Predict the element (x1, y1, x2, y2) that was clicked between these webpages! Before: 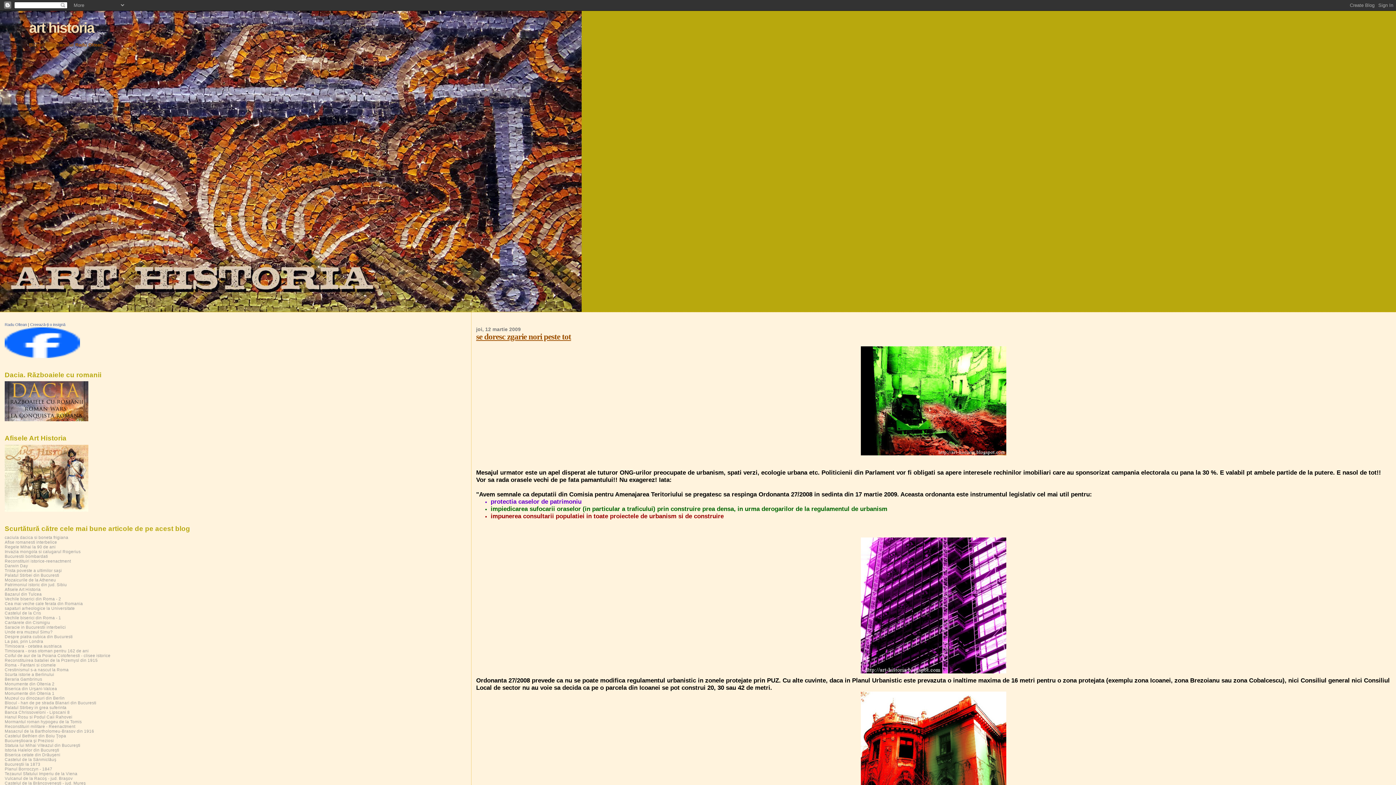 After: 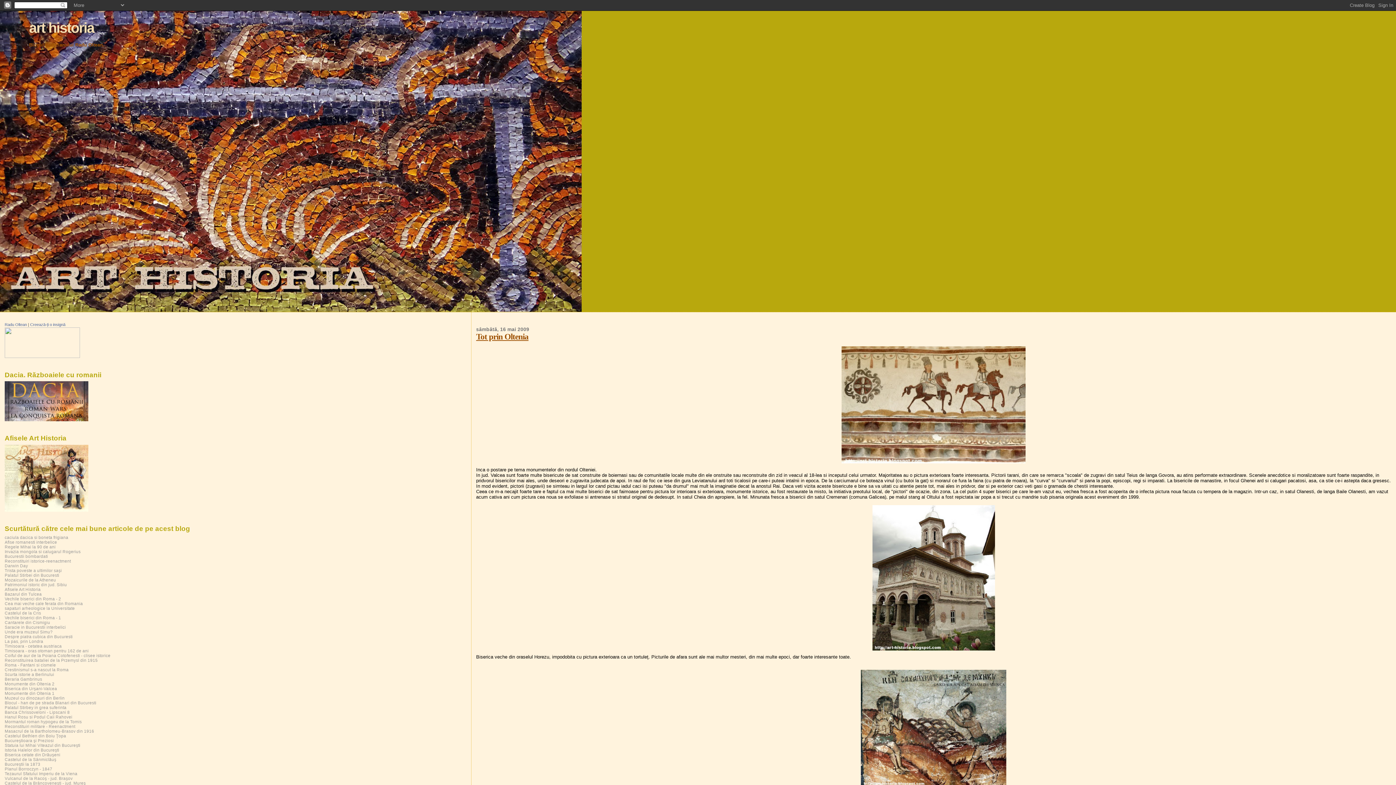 Action: label: Monumente din Oltenia 2 bbox: (4, 681, 54, 686)